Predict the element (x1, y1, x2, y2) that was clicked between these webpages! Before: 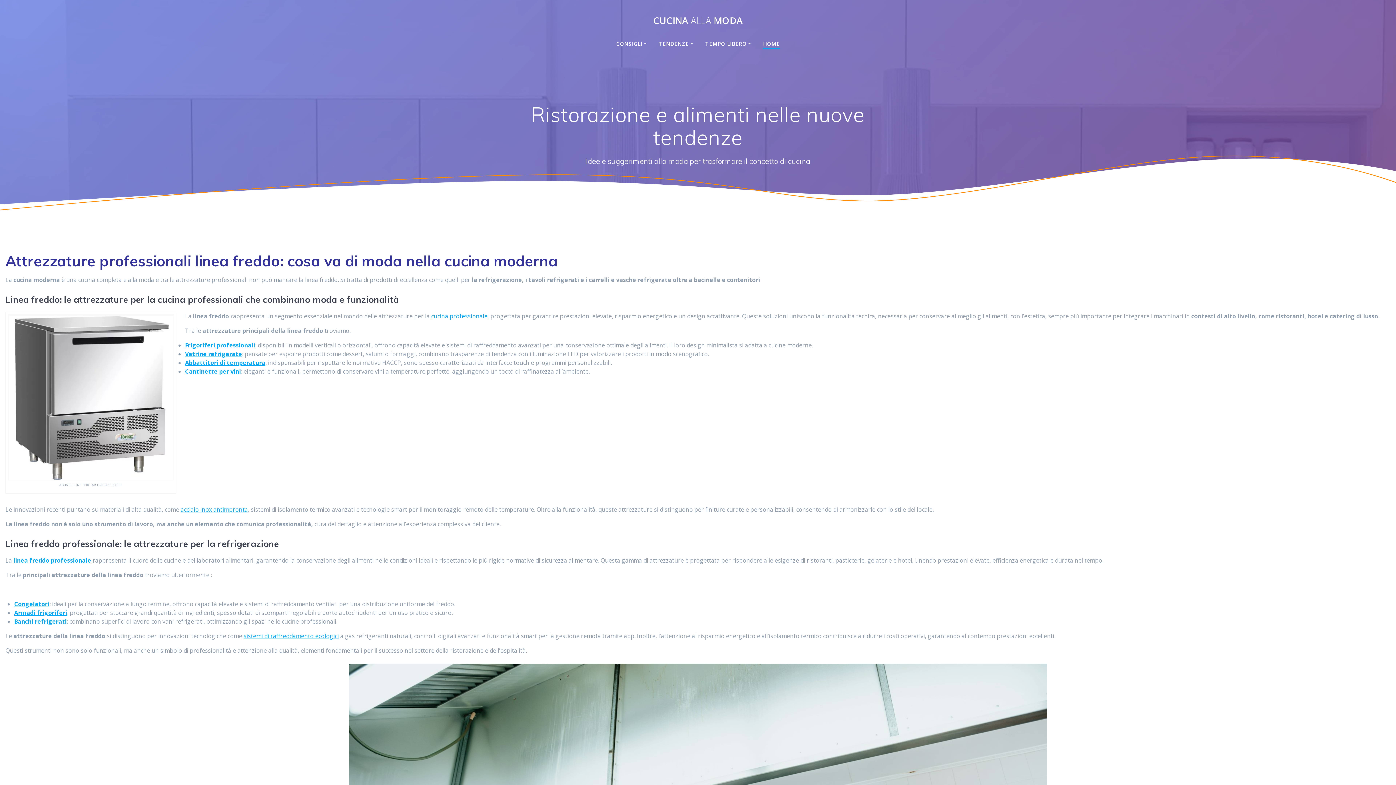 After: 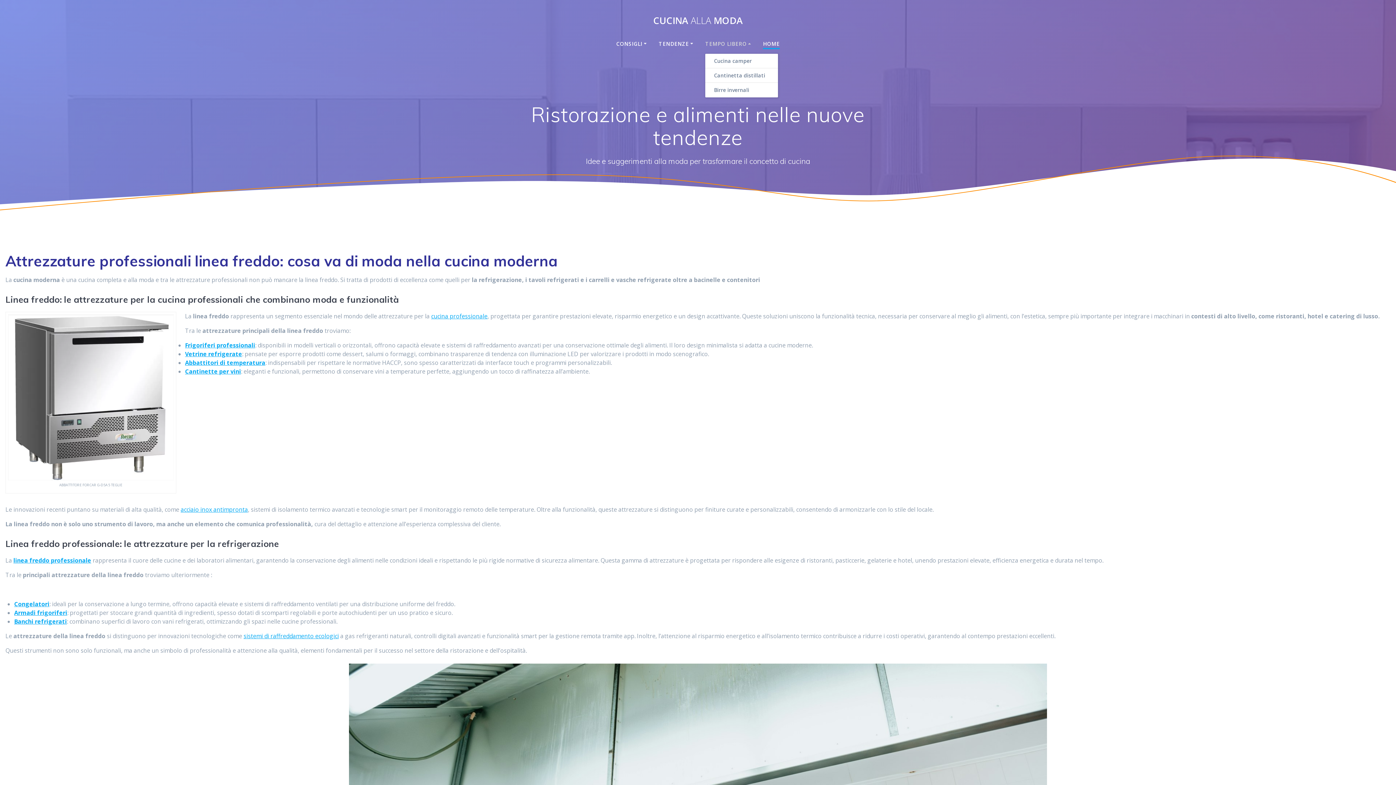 Action: bbox: (705, 39, 753, 47) label: TEMPO LIBERO